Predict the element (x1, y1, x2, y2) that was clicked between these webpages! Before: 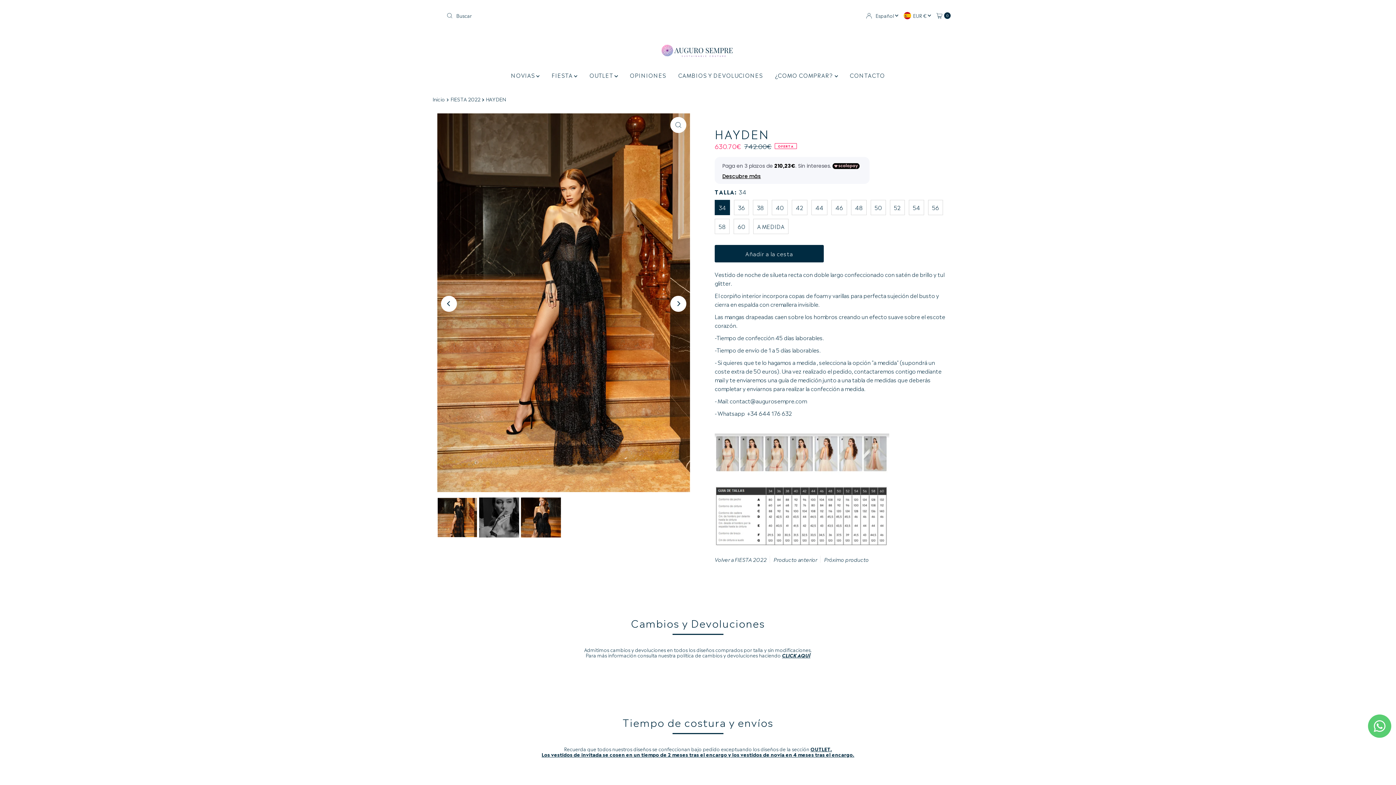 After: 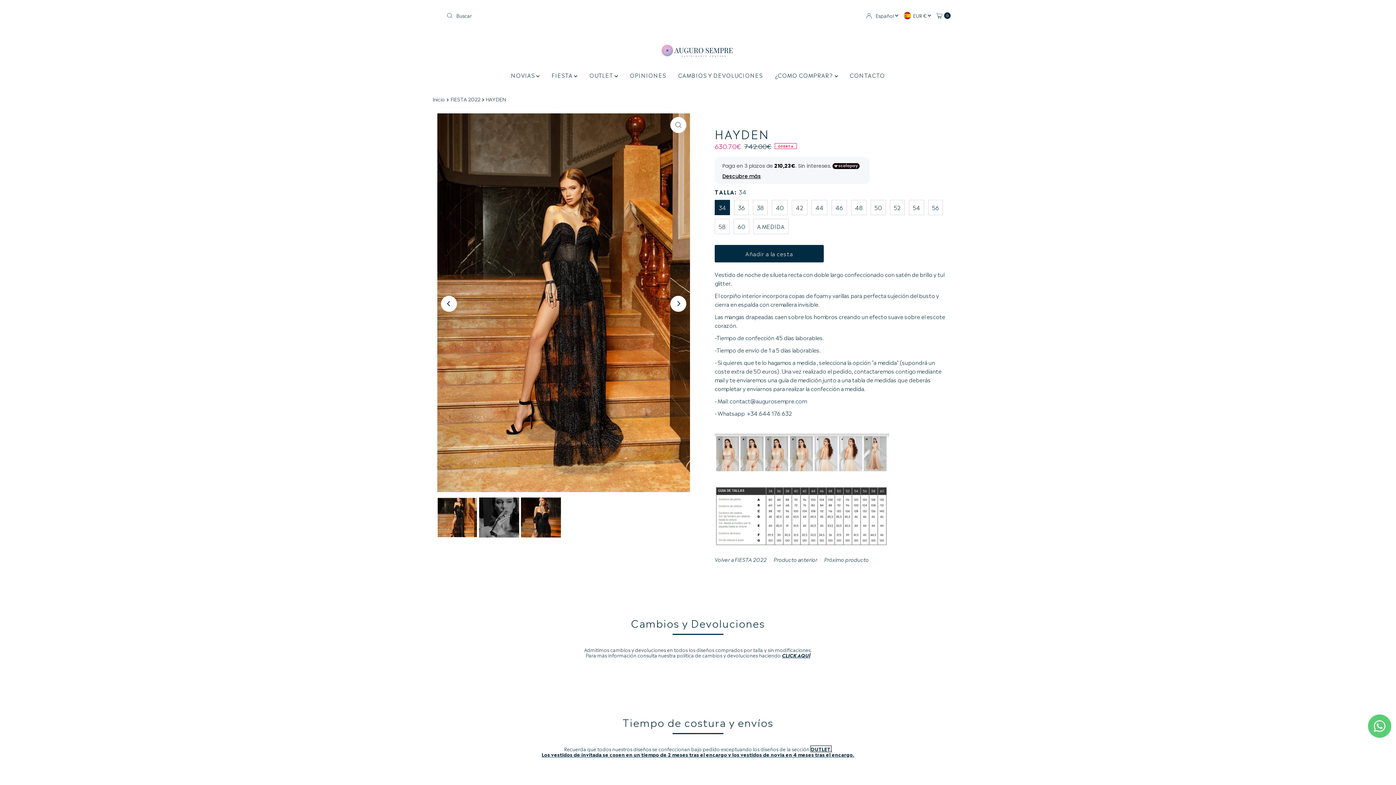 Action: label: OUTLET. bbox: (810, 745, 832, 752)